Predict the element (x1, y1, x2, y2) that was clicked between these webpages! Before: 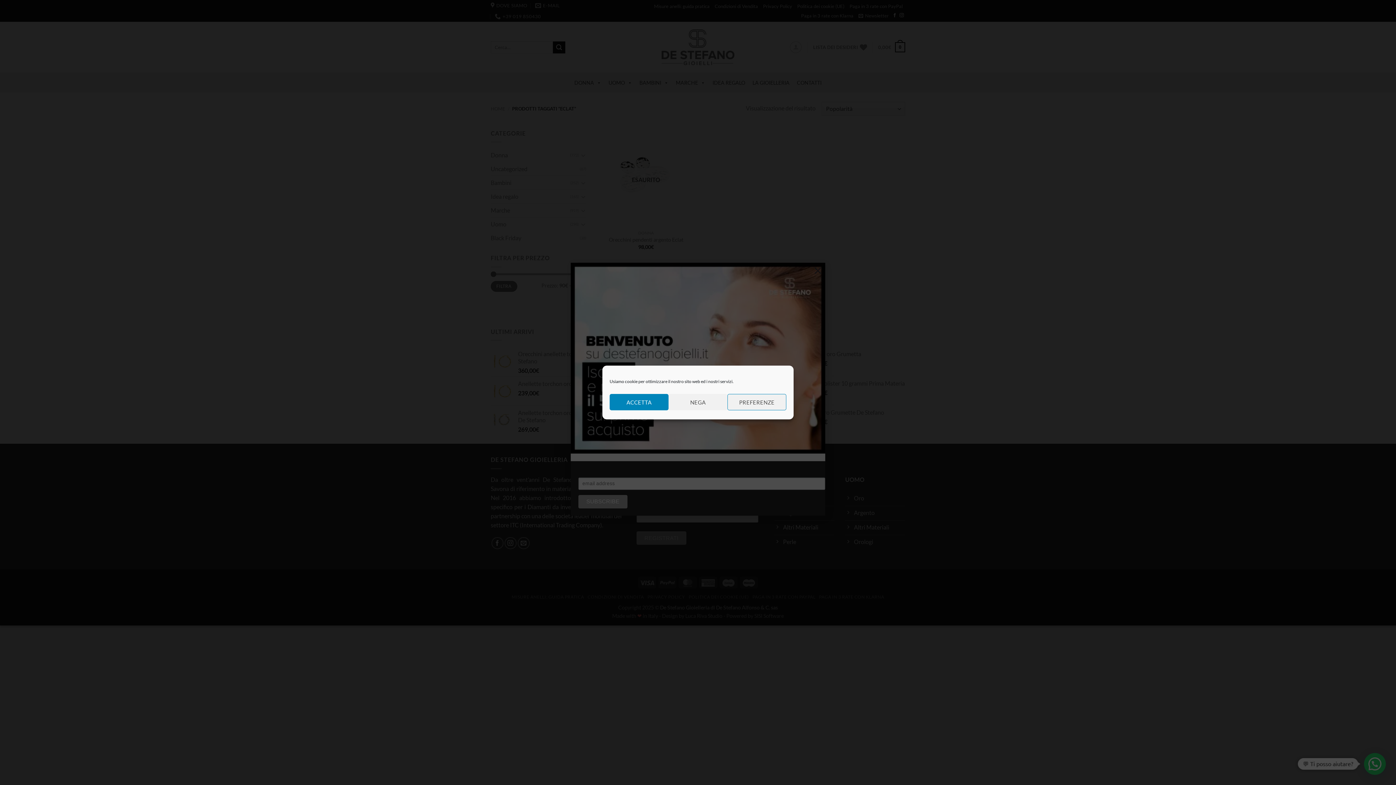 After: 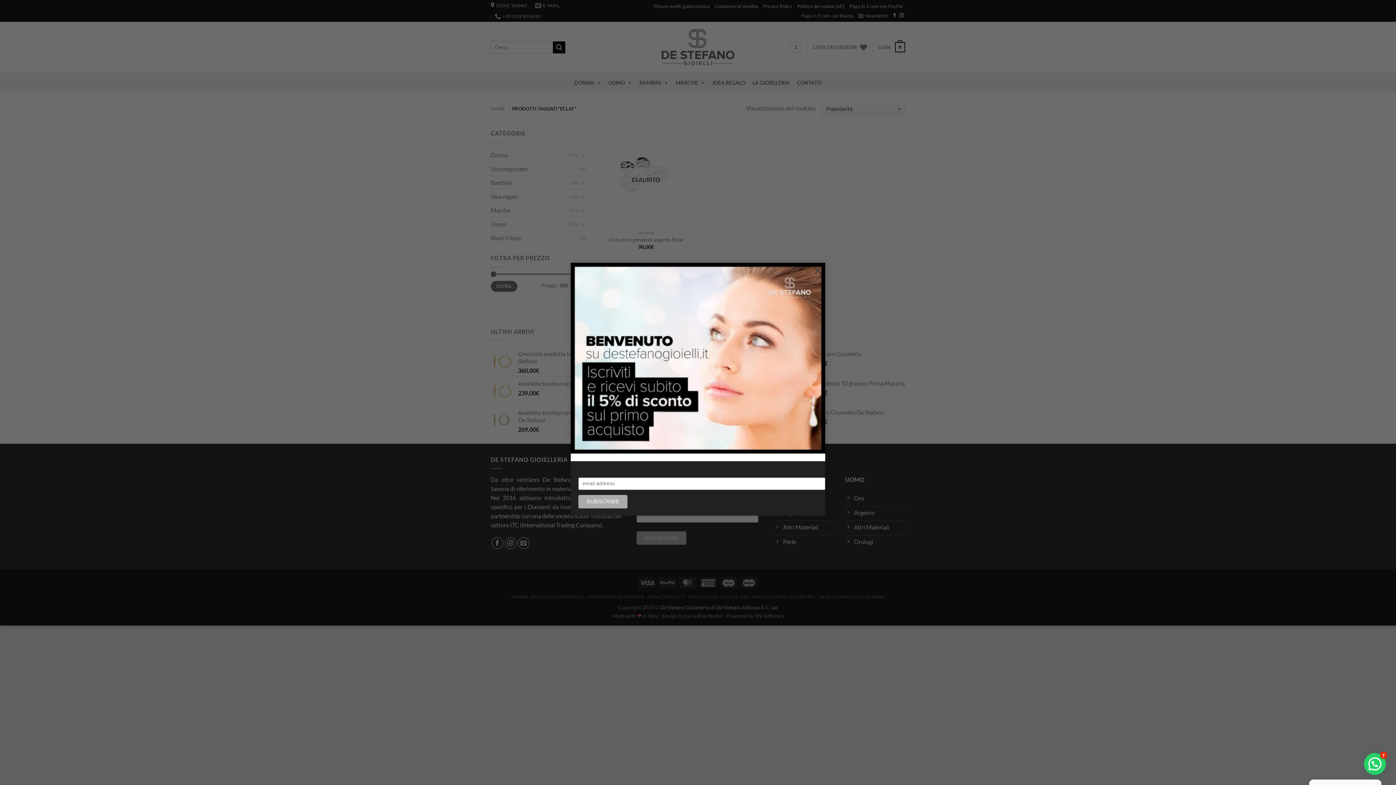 Action: bbox: (609, 394, 668, 410) label: ACCETTA